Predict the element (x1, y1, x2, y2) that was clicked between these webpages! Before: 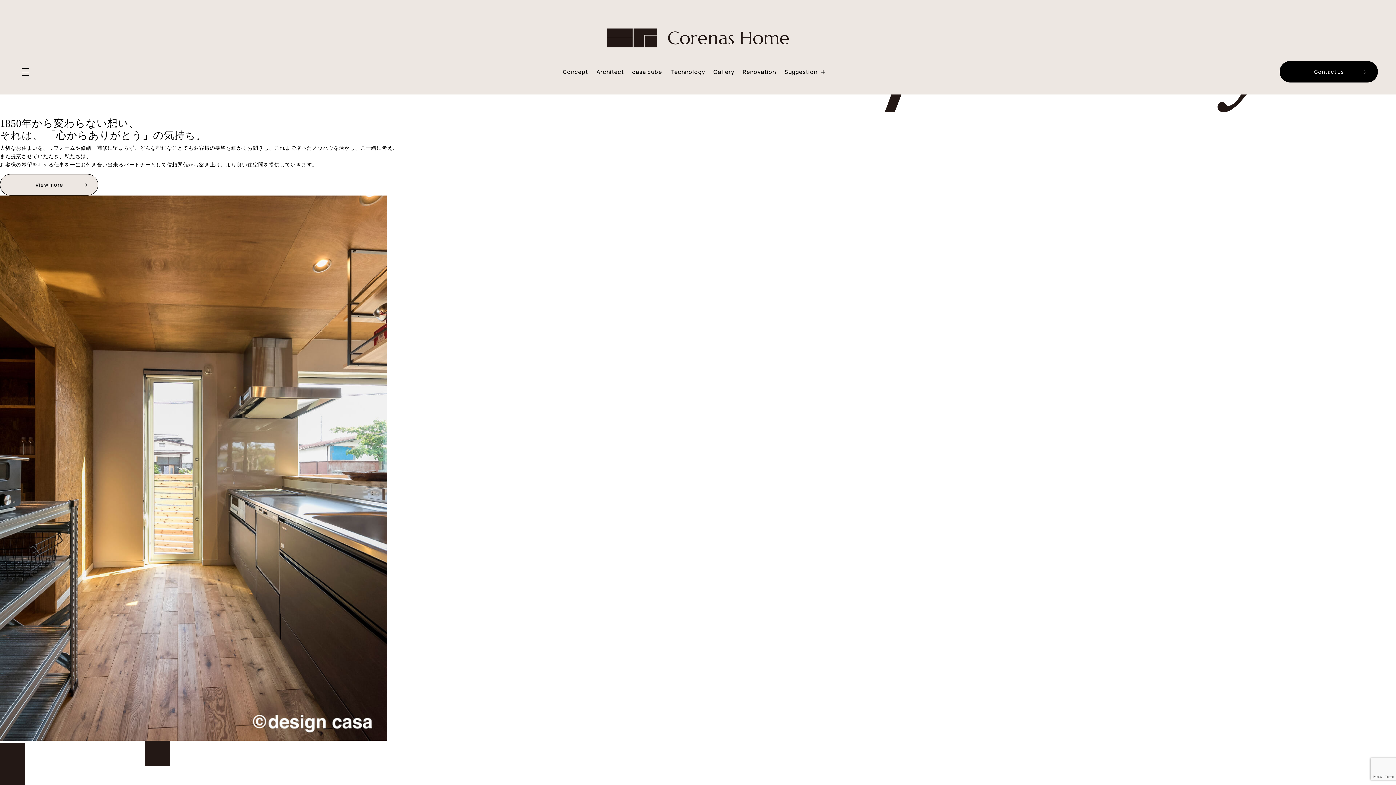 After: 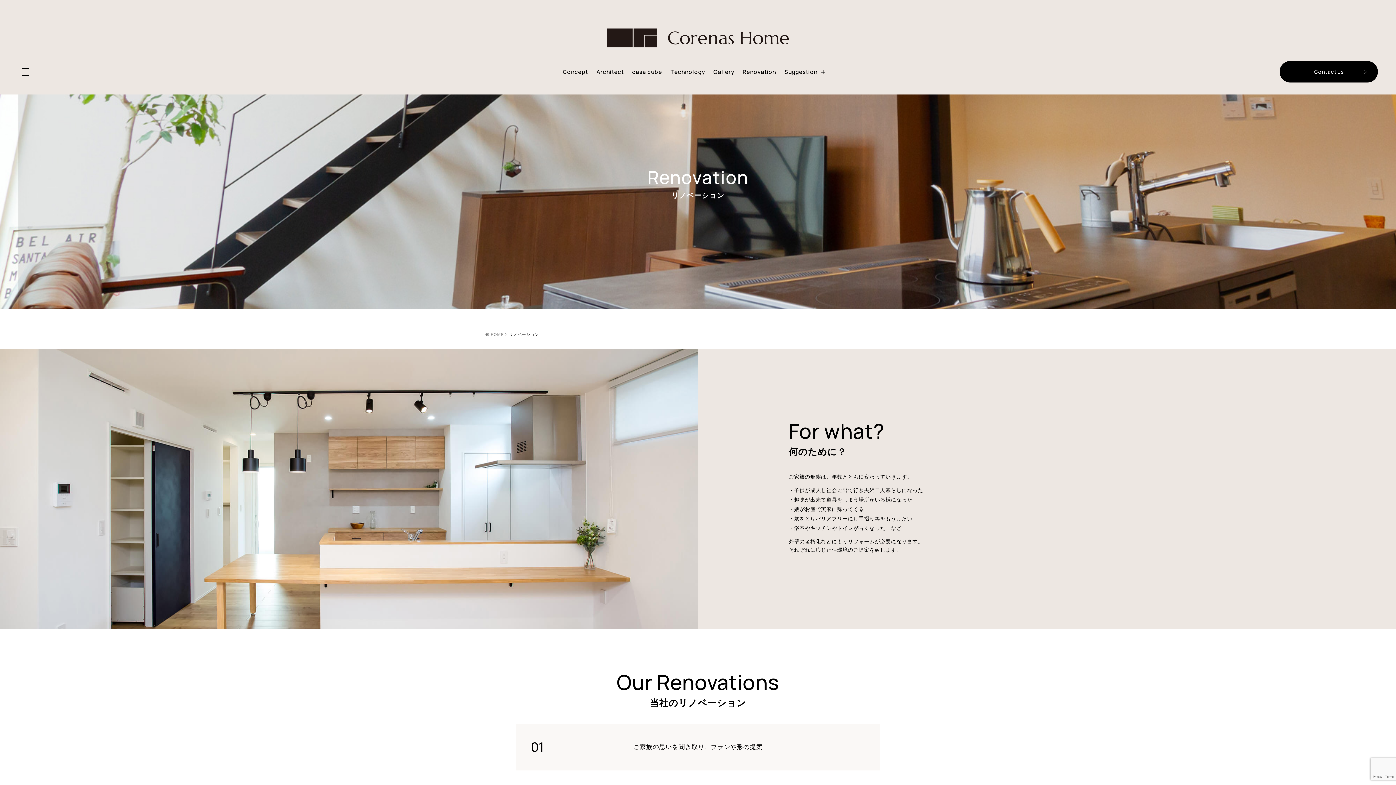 Action: label: Renovation bbox: (742, 69, 776, 74)